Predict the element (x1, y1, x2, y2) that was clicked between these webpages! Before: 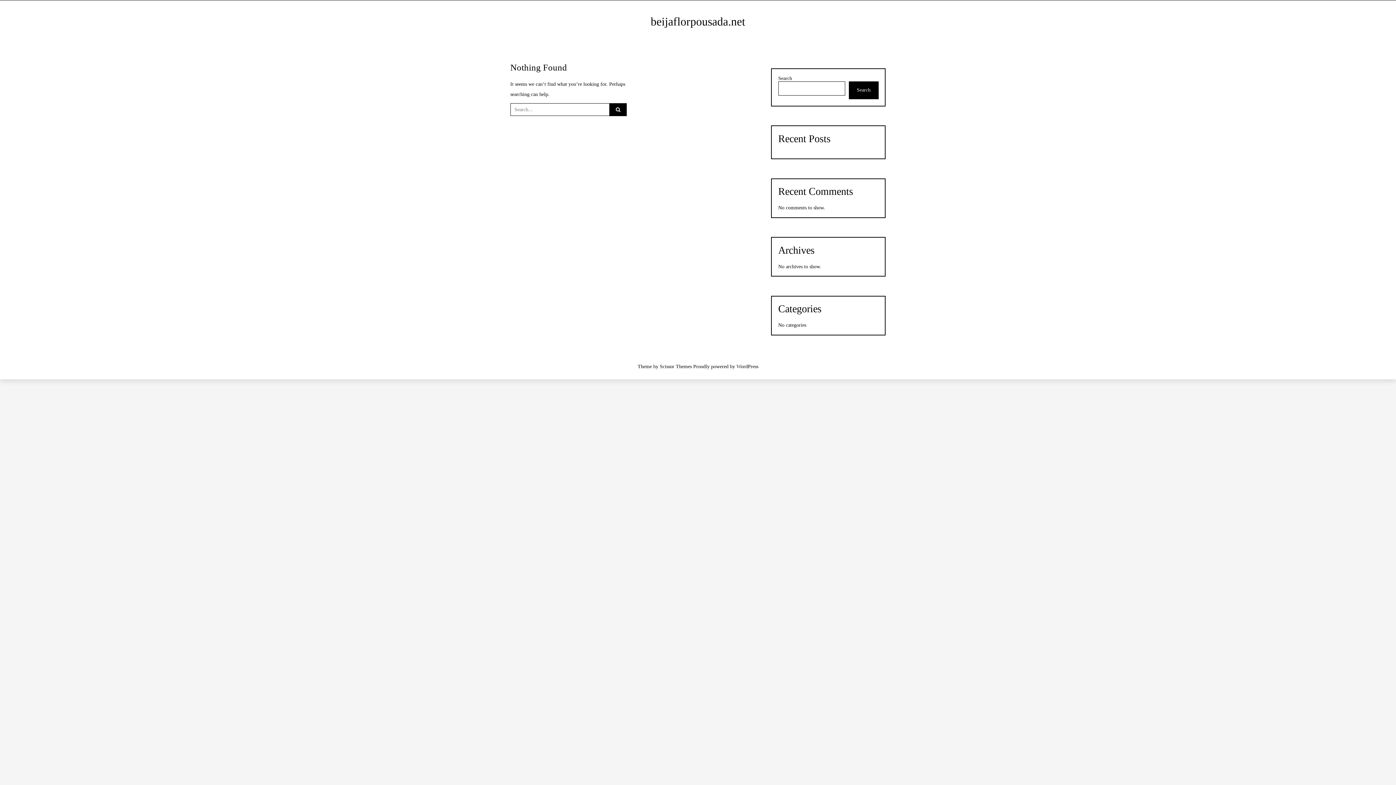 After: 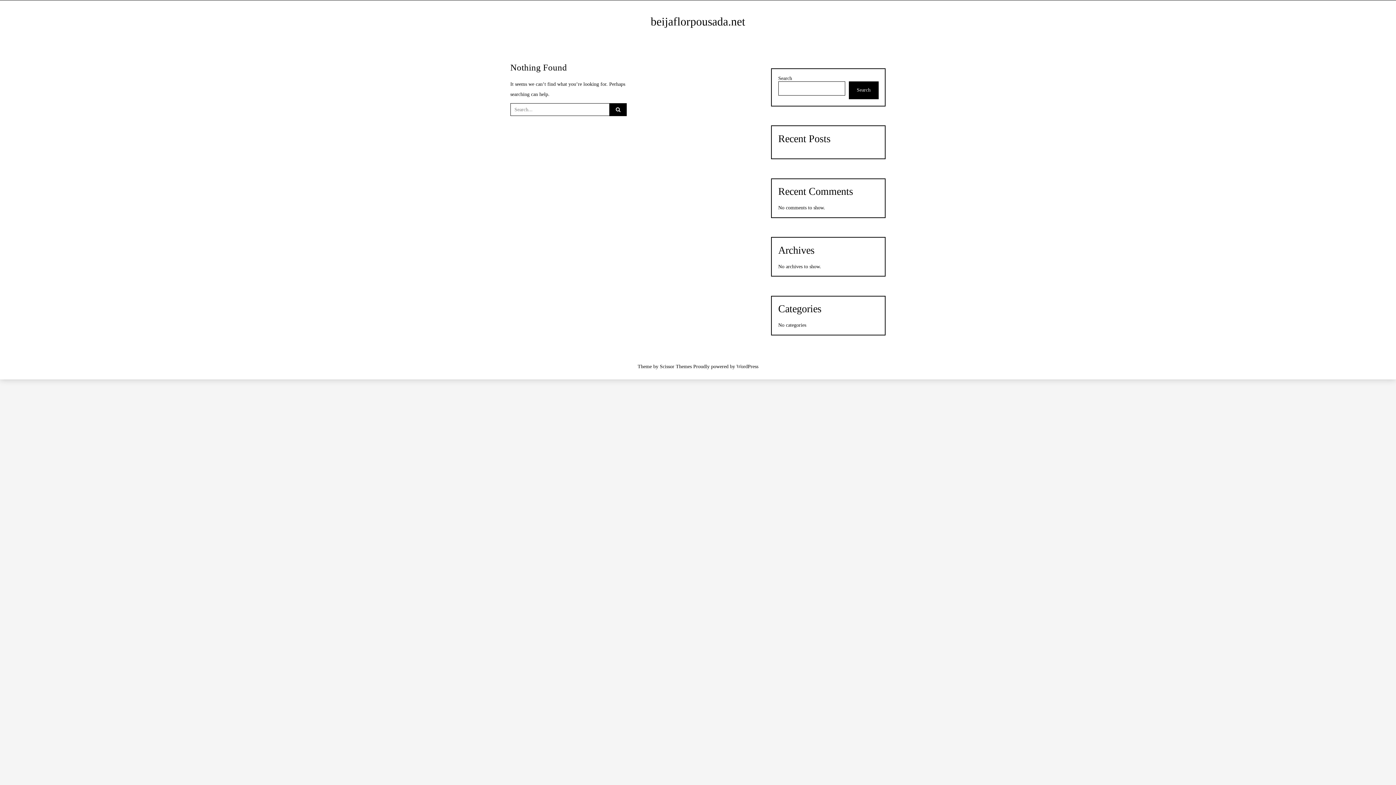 Action: bbox: (650, 15, 745, 28) label: beijaflorpousada.net